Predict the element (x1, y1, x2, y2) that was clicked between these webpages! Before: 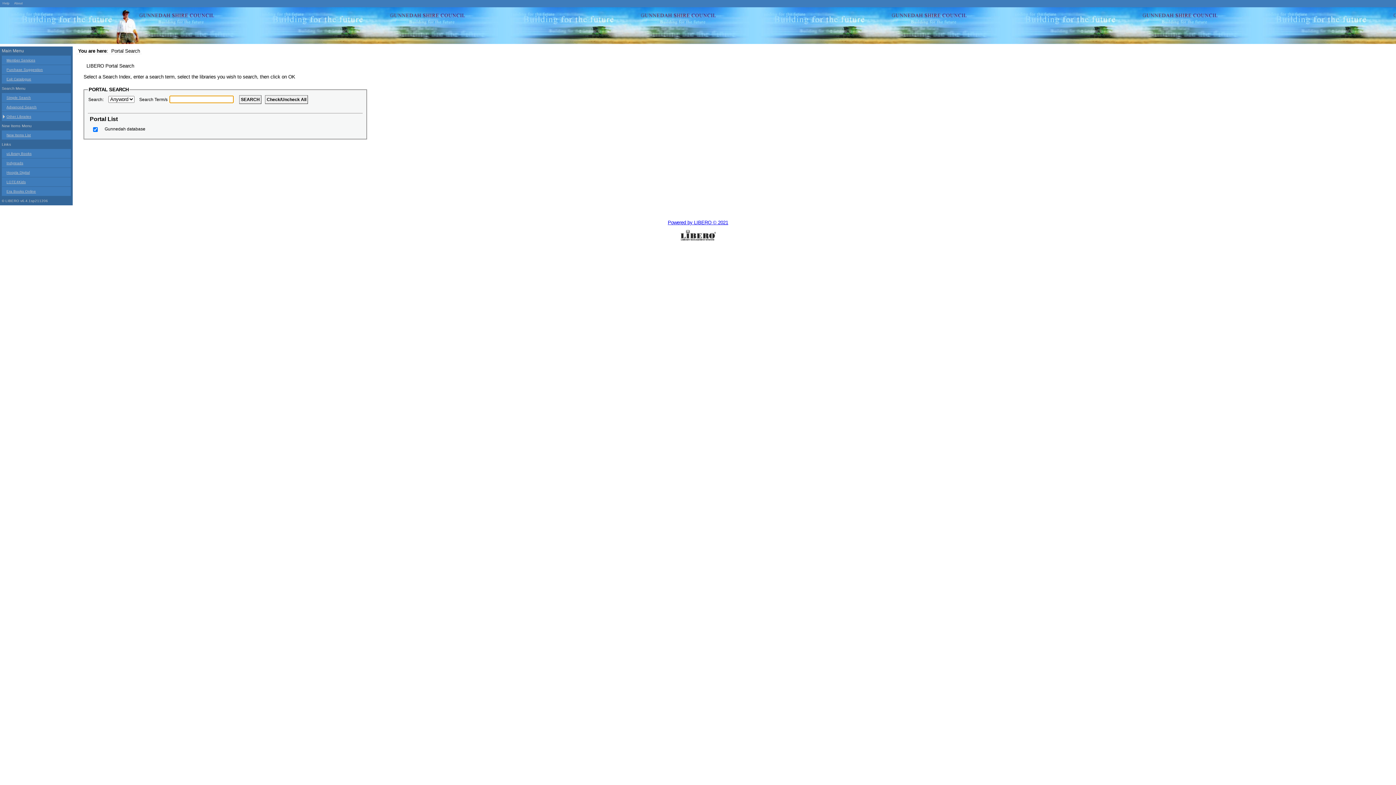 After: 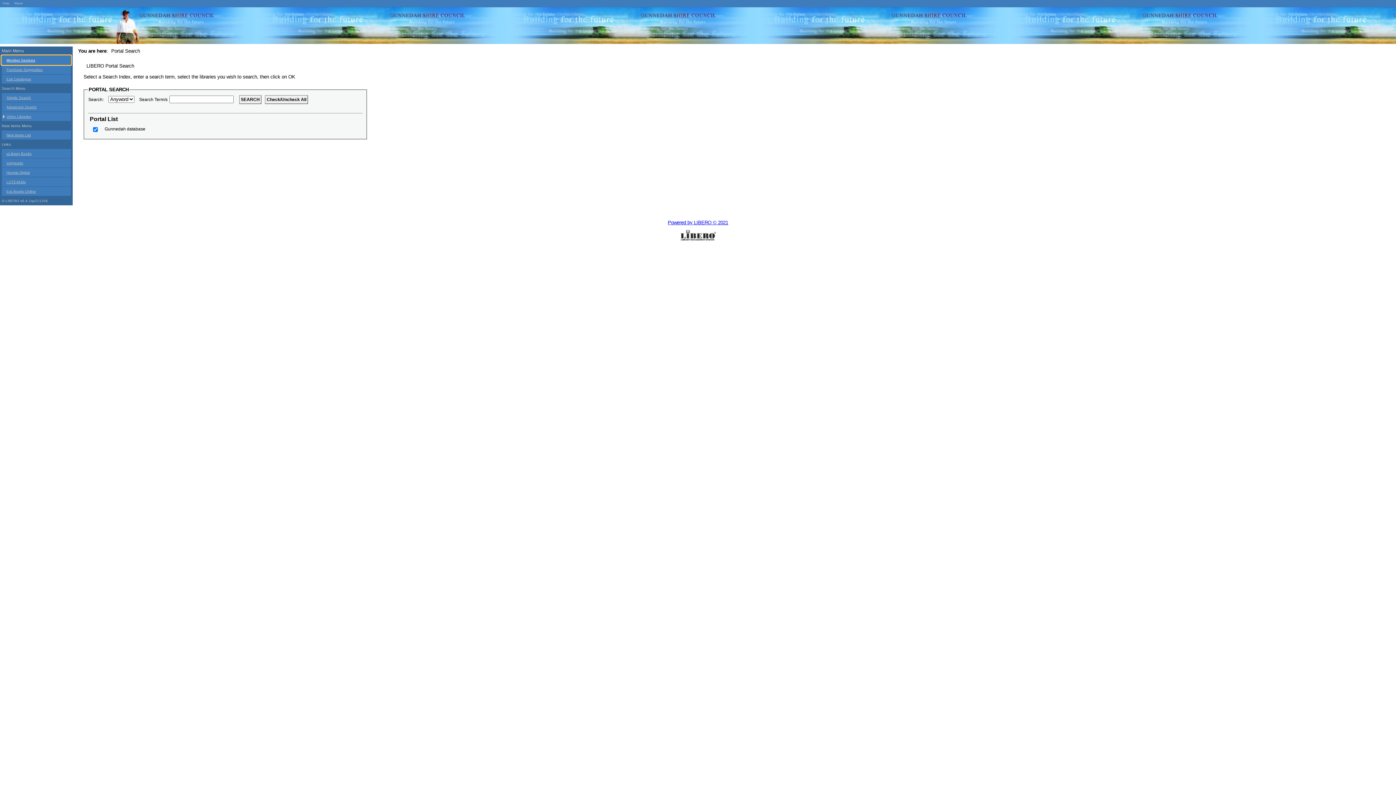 Action: bbox: (1, 55, 70, 64) label: Member Services